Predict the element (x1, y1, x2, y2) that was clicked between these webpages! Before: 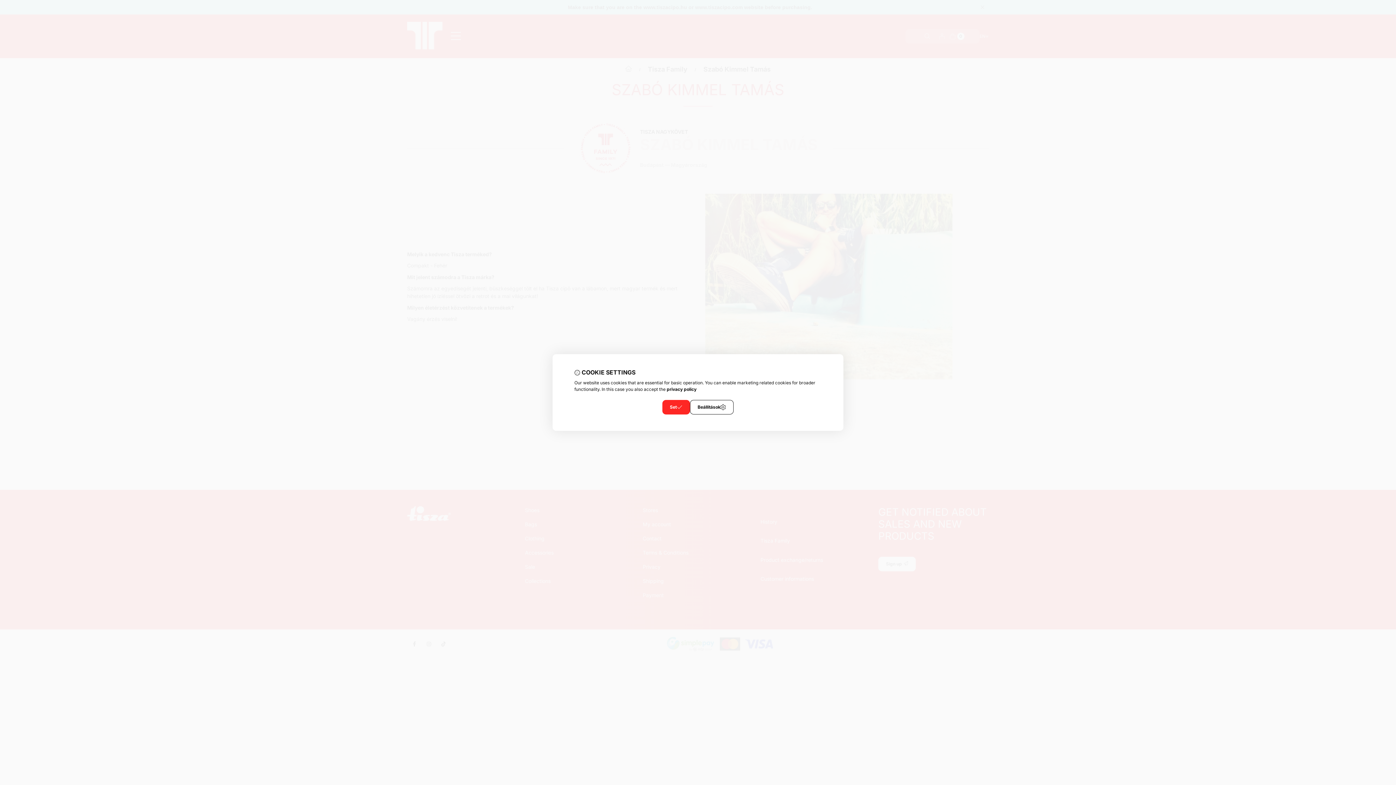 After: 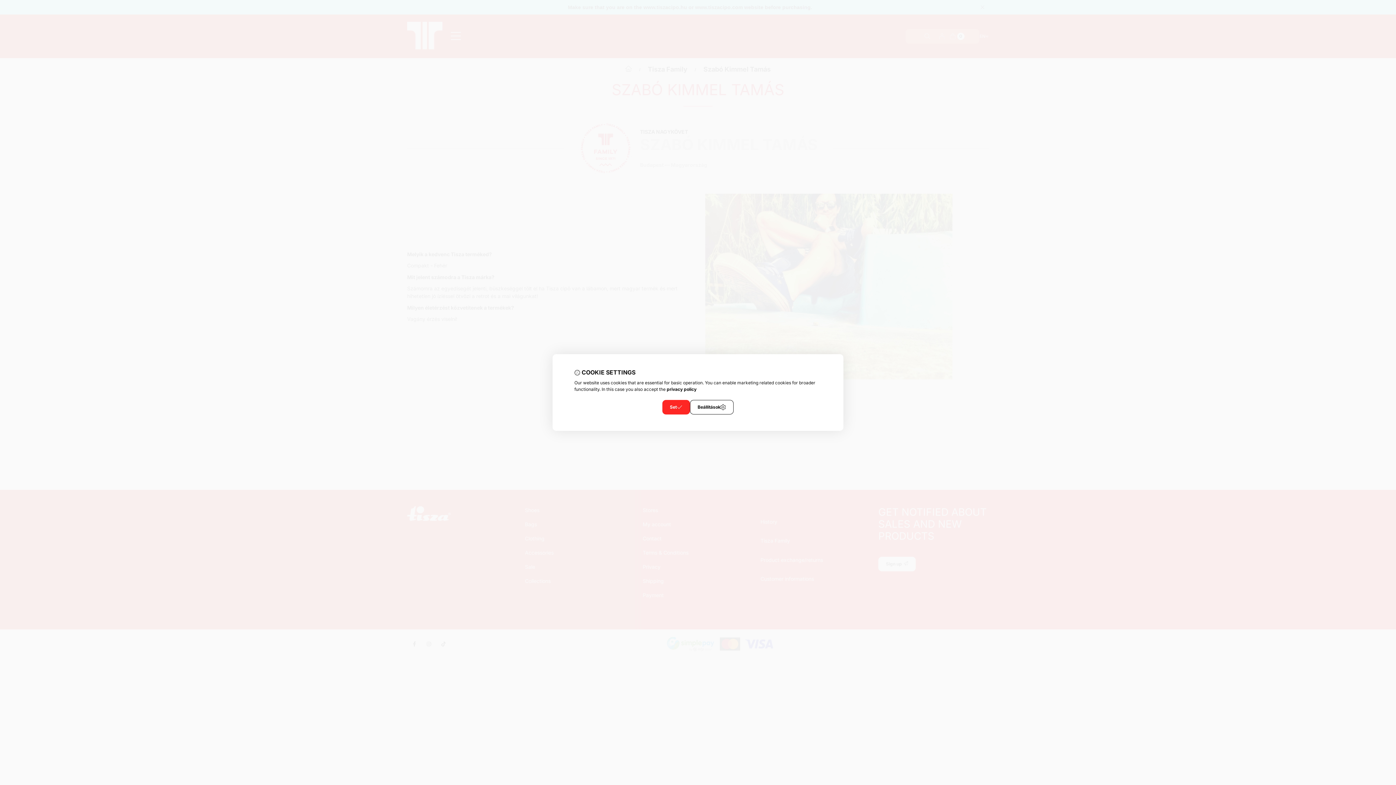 Action: label: privacy policy bbox: (666, 386, 696, 392)